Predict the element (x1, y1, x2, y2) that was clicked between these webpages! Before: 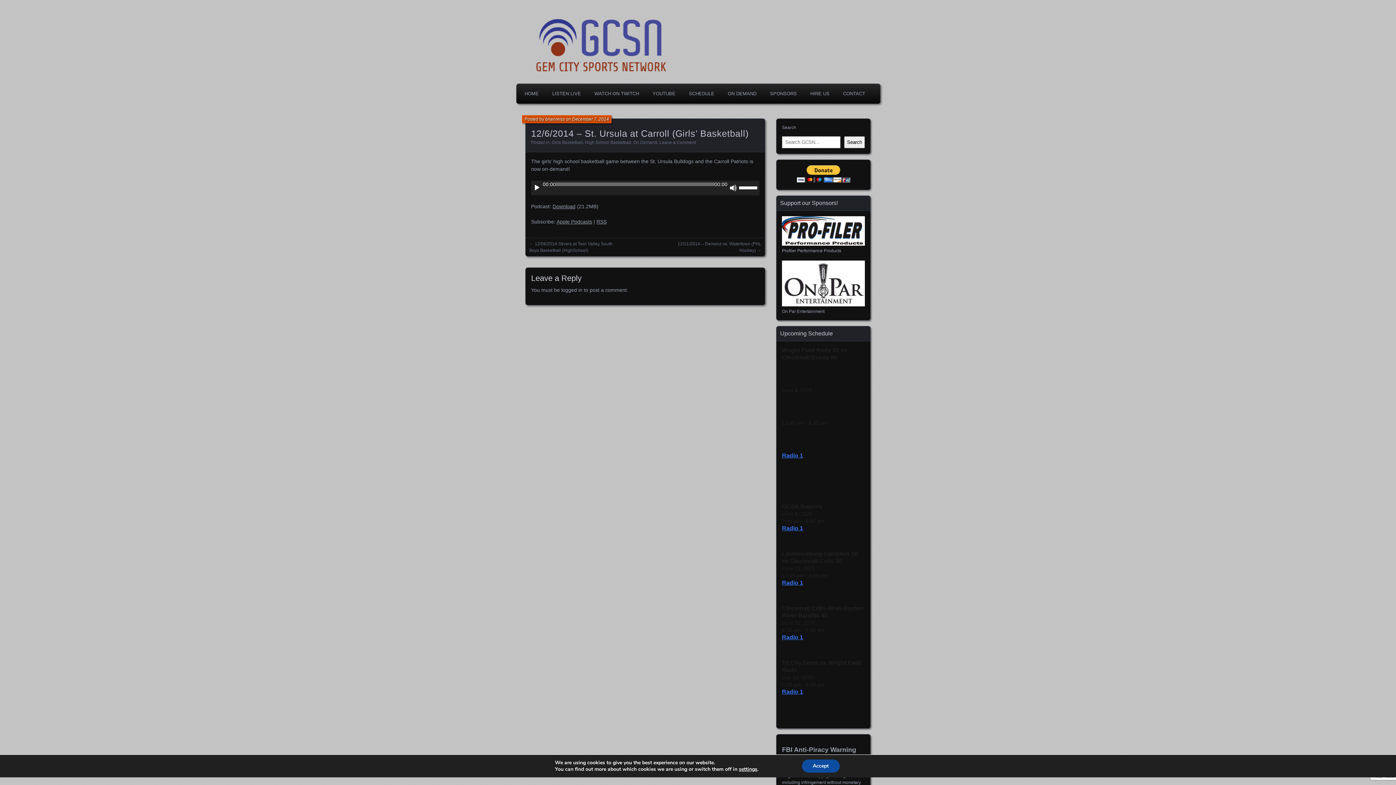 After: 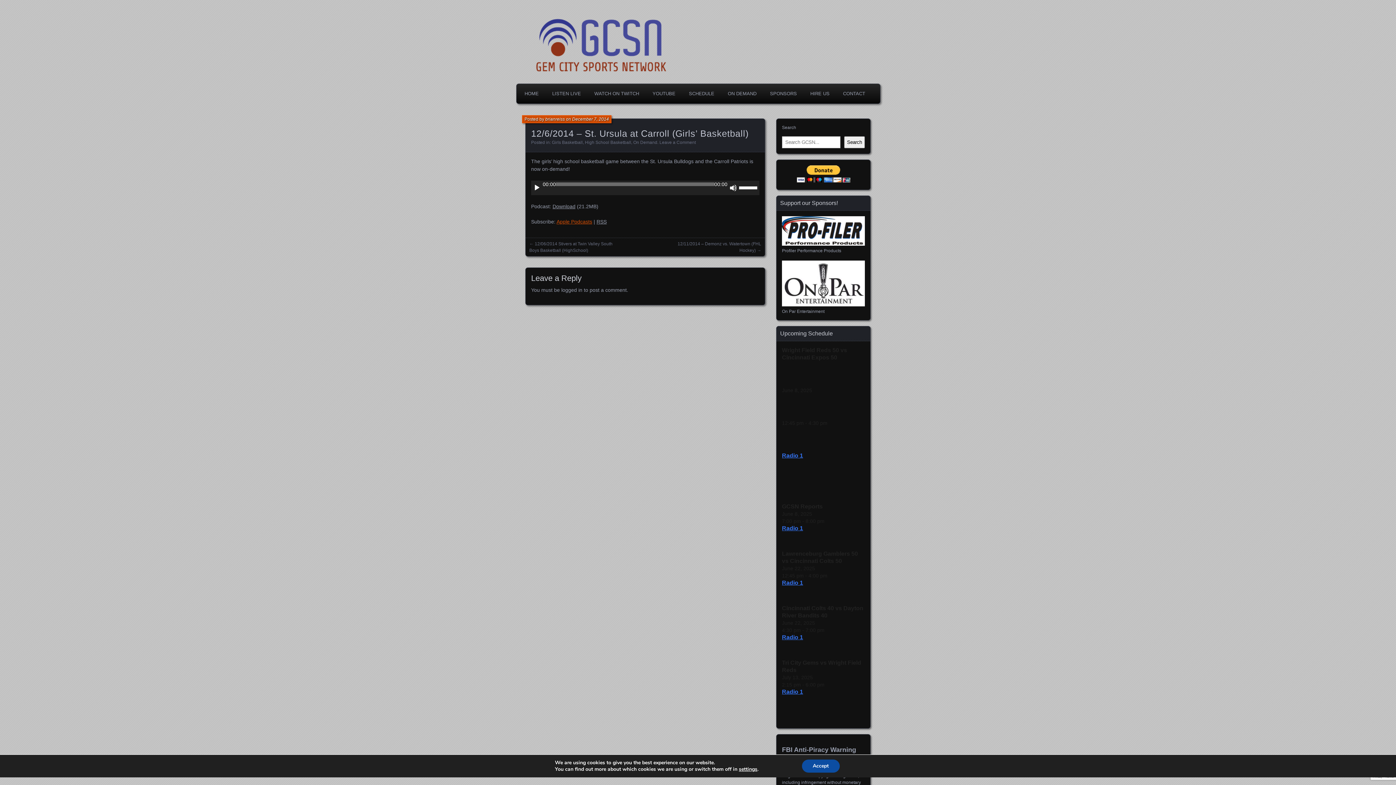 Action: bbox: (556, 218, 592, 224) label: Apple Podcasts